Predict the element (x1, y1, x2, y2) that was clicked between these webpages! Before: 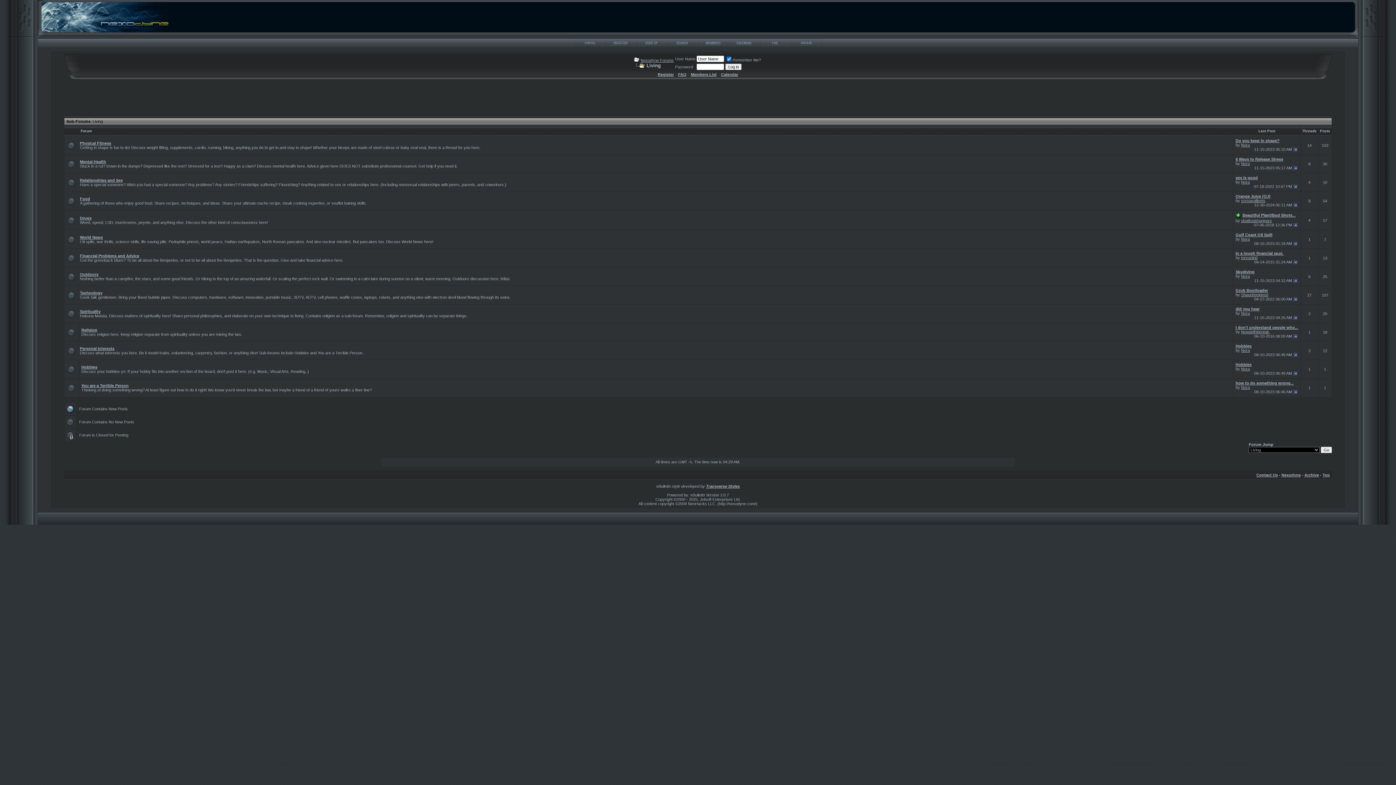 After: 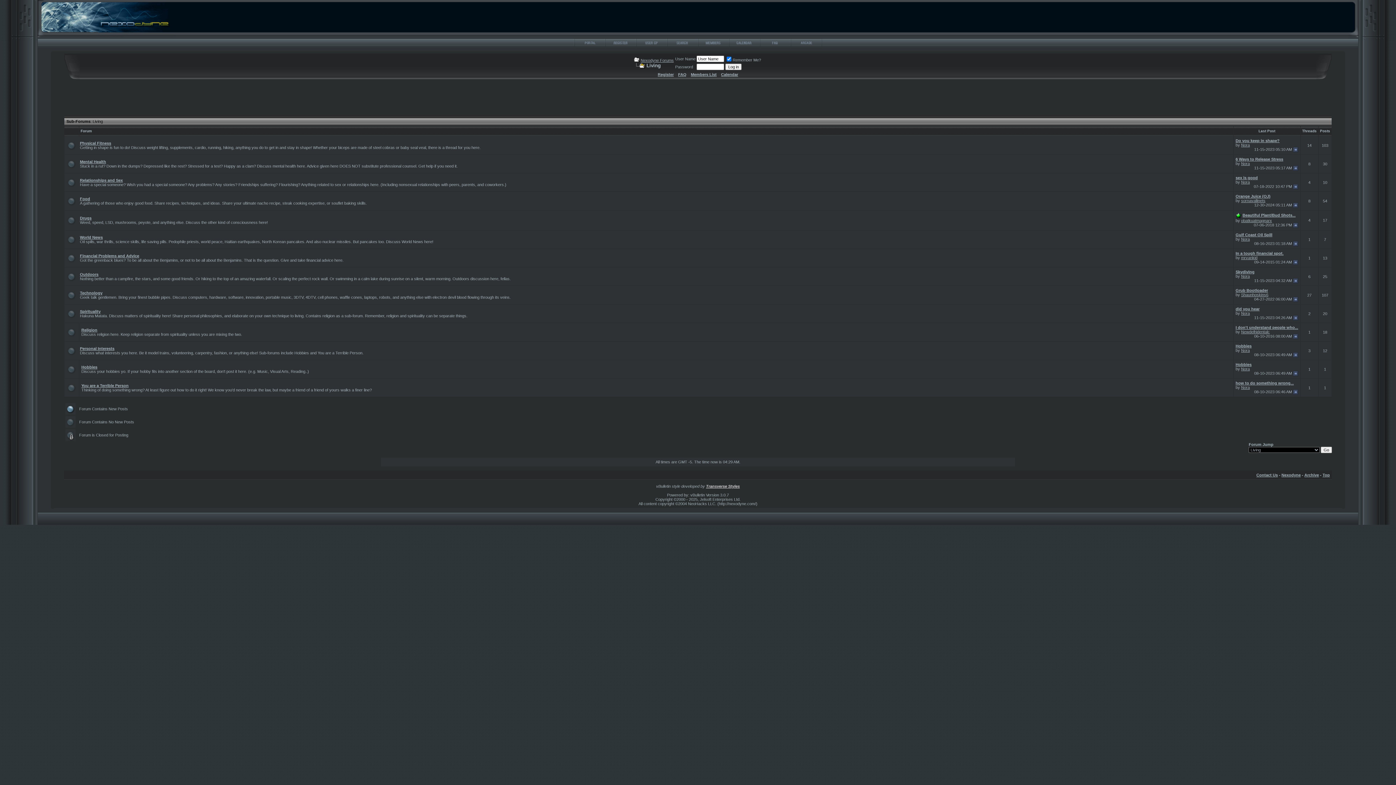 Action: label: Transverse Styles bbox: (706, 484, 739, 488)